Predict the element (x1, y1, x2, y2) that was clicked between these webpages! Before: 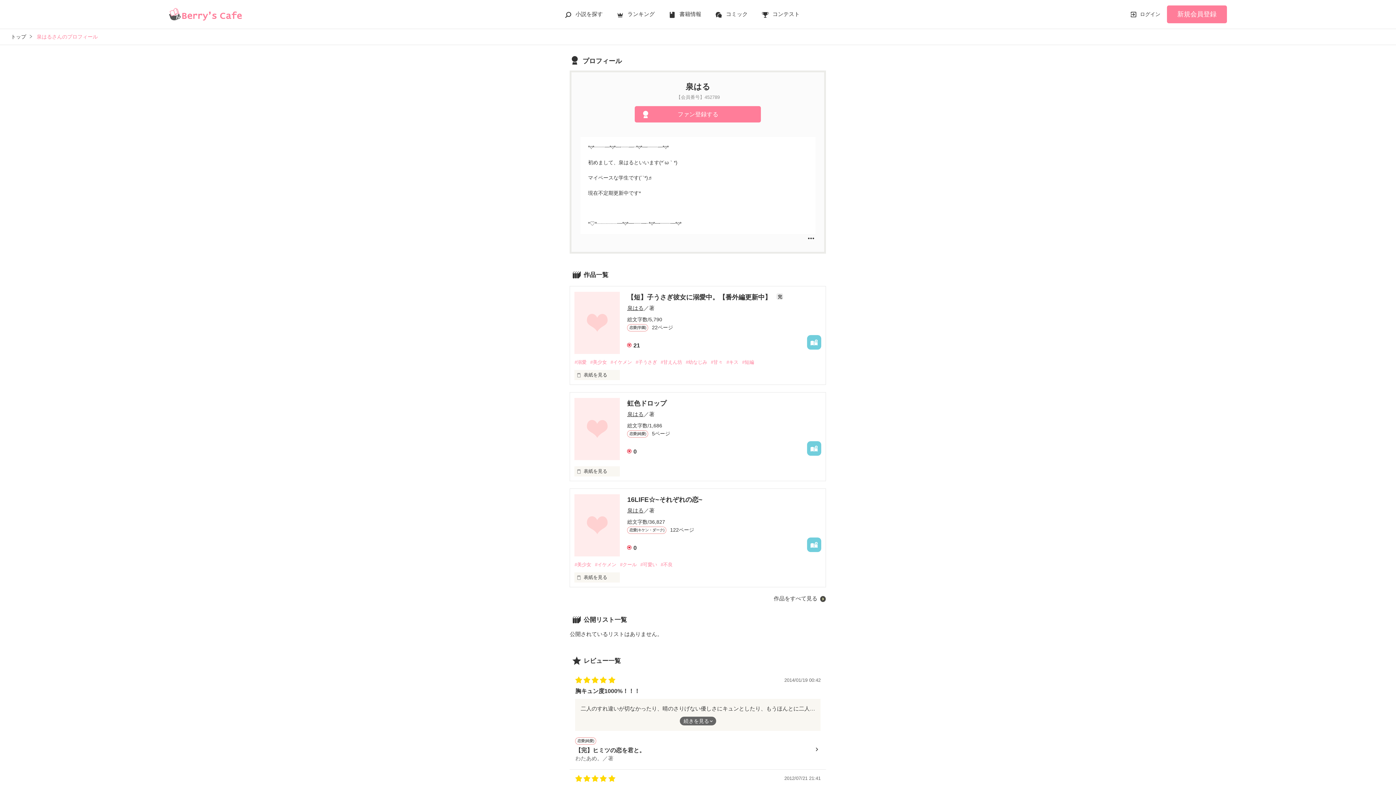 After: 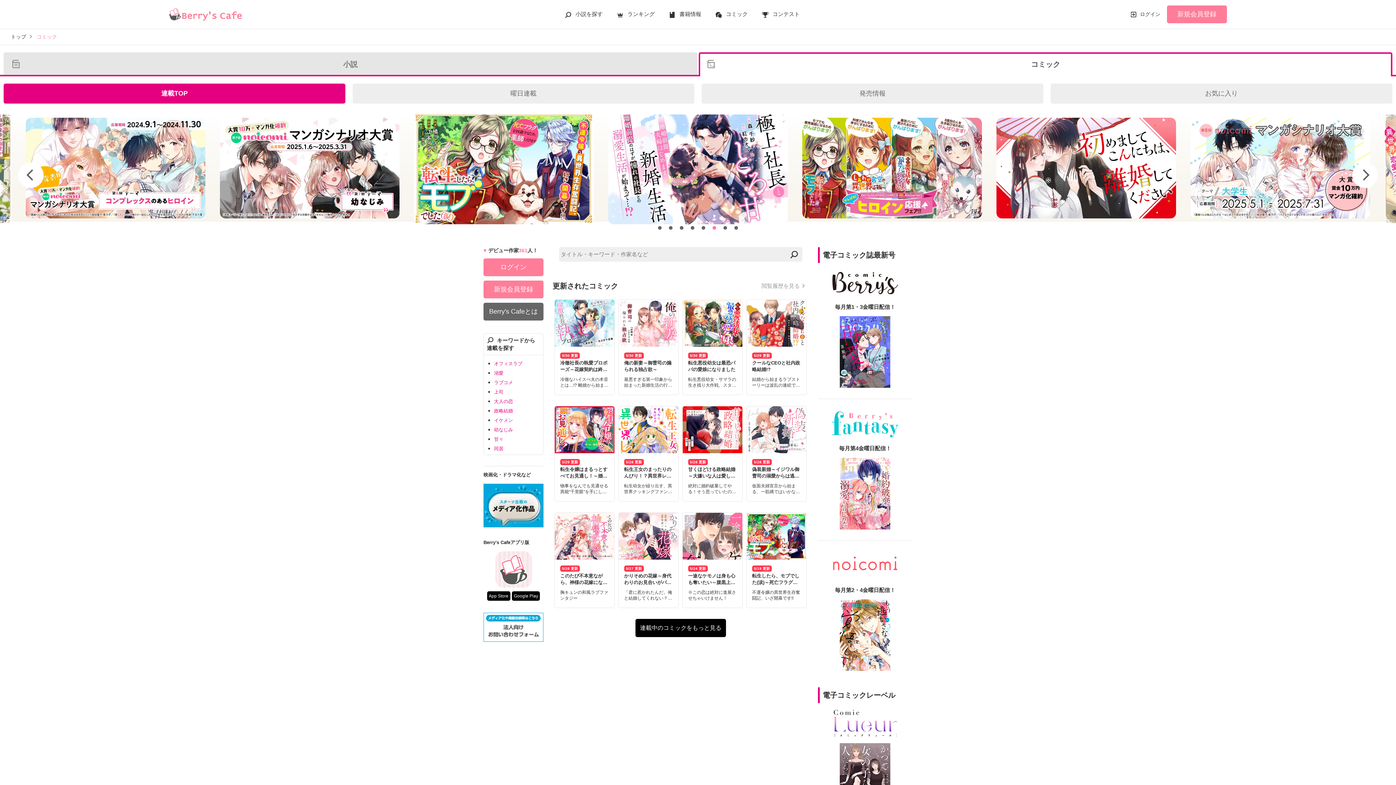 Action: label: コミック bbox: (715, 11, 747, 17)